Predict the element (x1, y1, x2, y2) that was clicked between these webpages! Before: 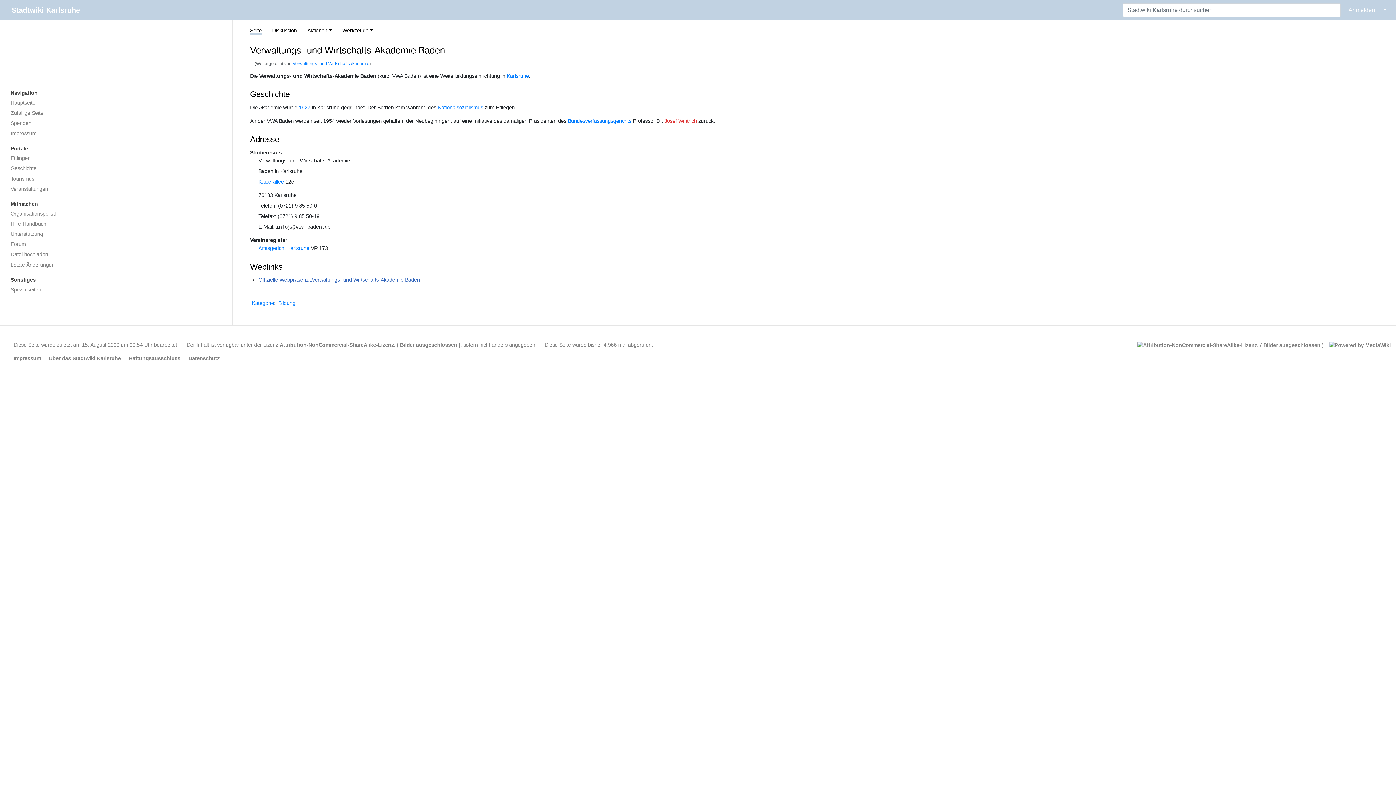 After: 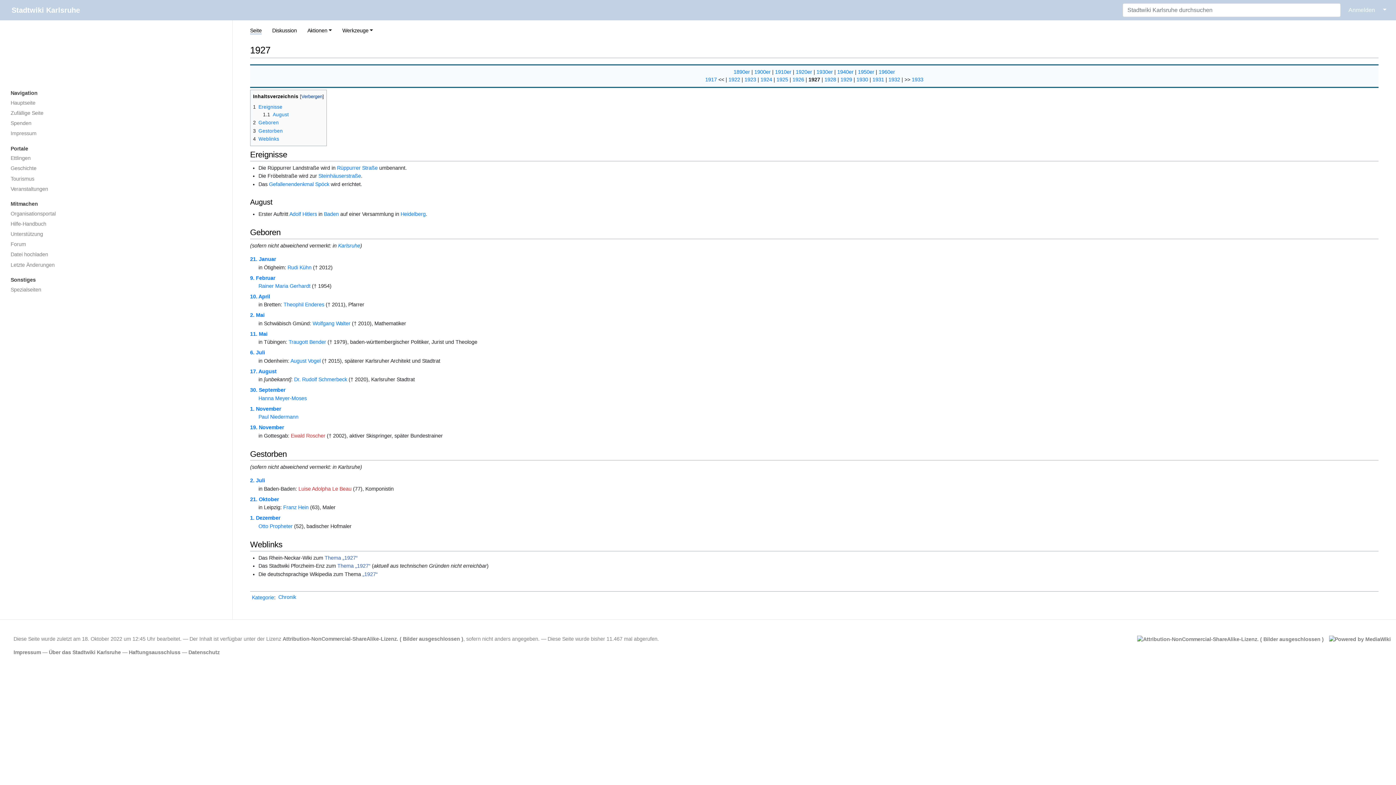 Action: bbox: (298, 104, 310, 110) label: 1927